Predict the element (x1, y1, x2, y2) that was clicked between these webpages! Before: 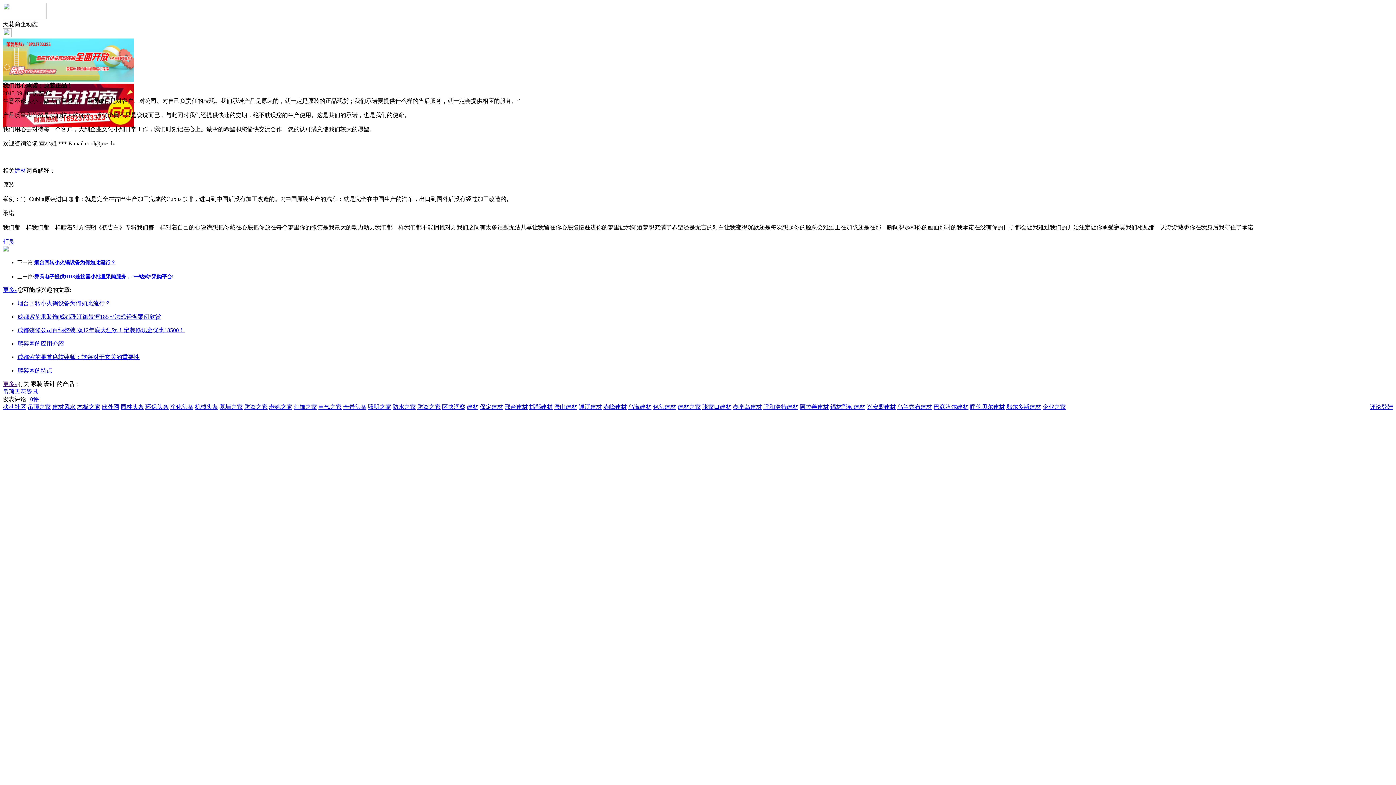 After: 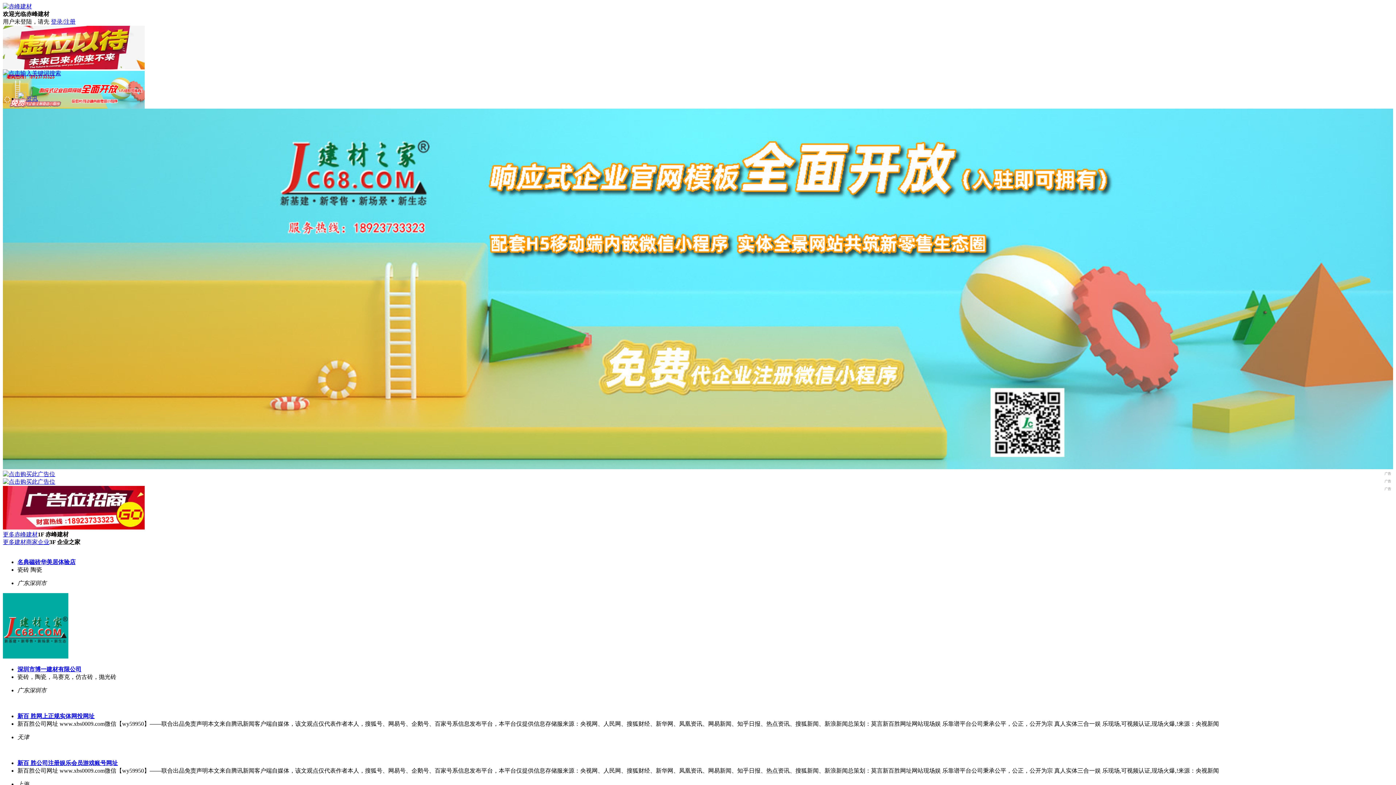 Action: bbox: (603, 404, 626, 410) label: 赤峰建材